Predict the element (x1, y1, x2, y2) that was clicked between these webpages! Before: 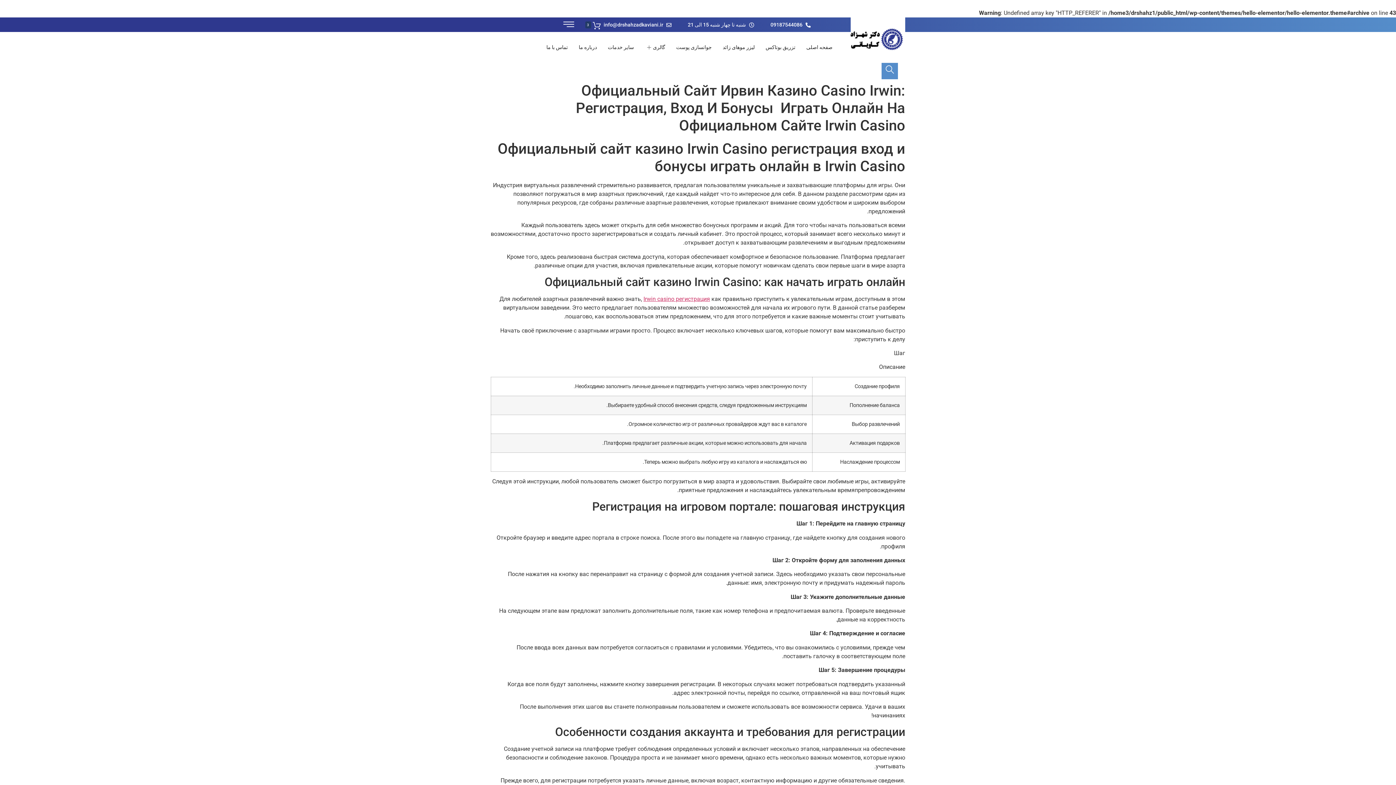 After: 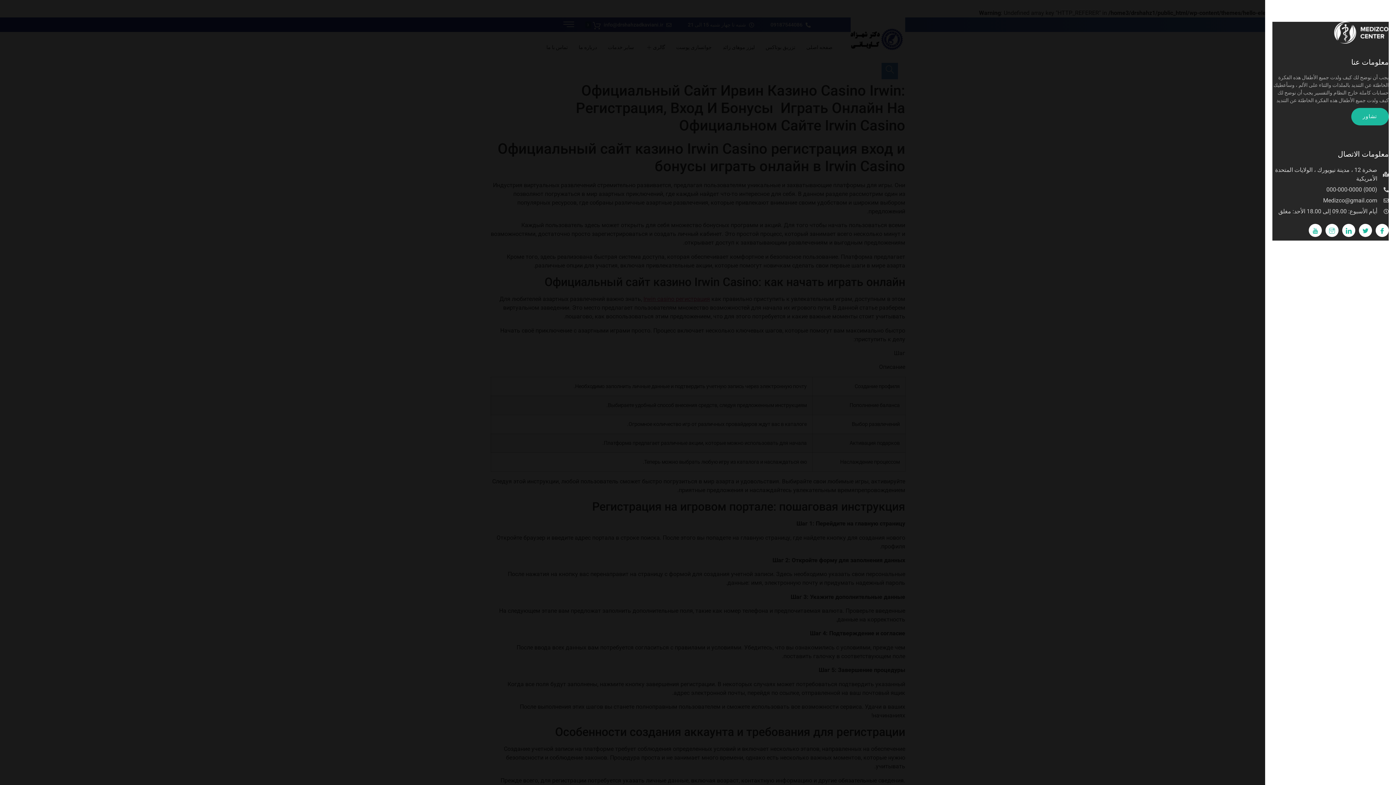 Action: label: offcanvas-menu bbox: (563, 18, 574, 30)